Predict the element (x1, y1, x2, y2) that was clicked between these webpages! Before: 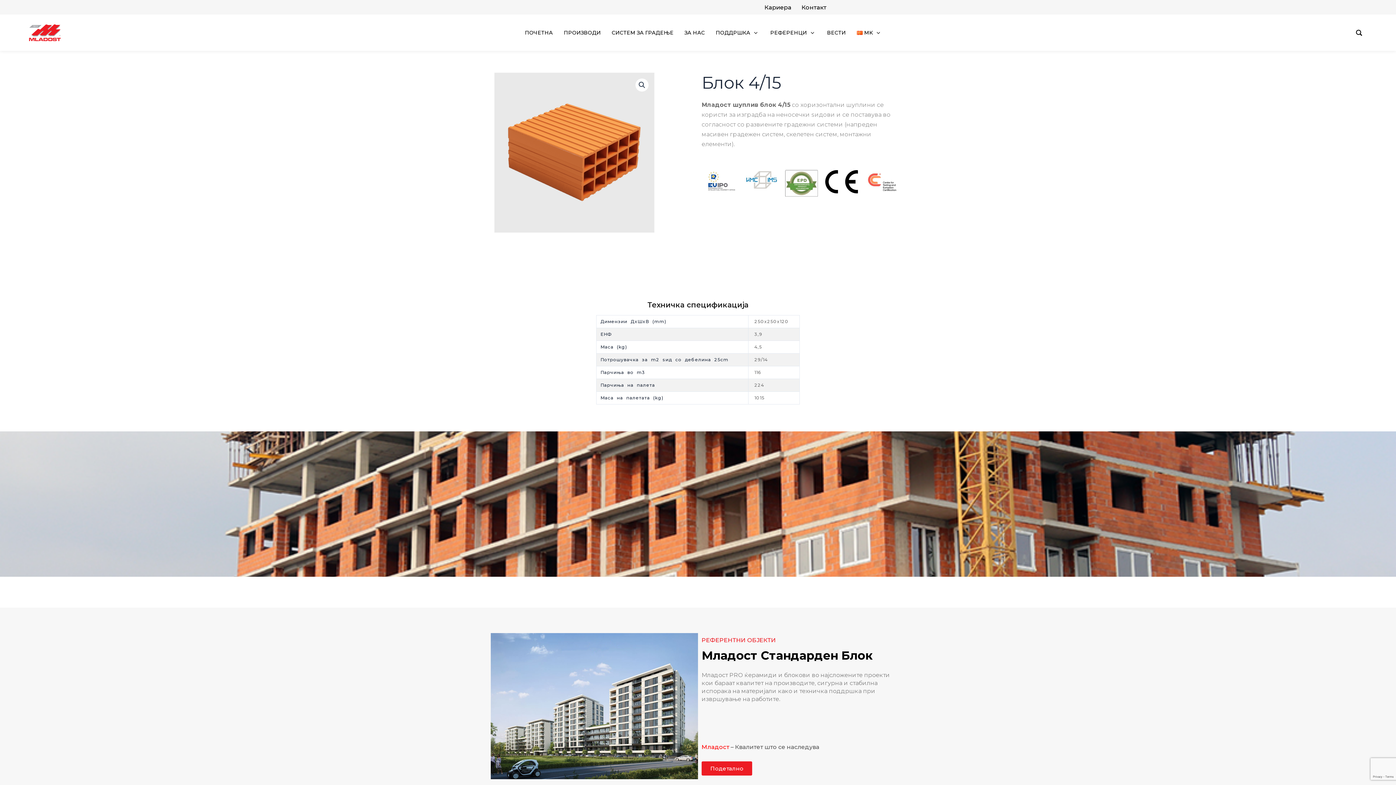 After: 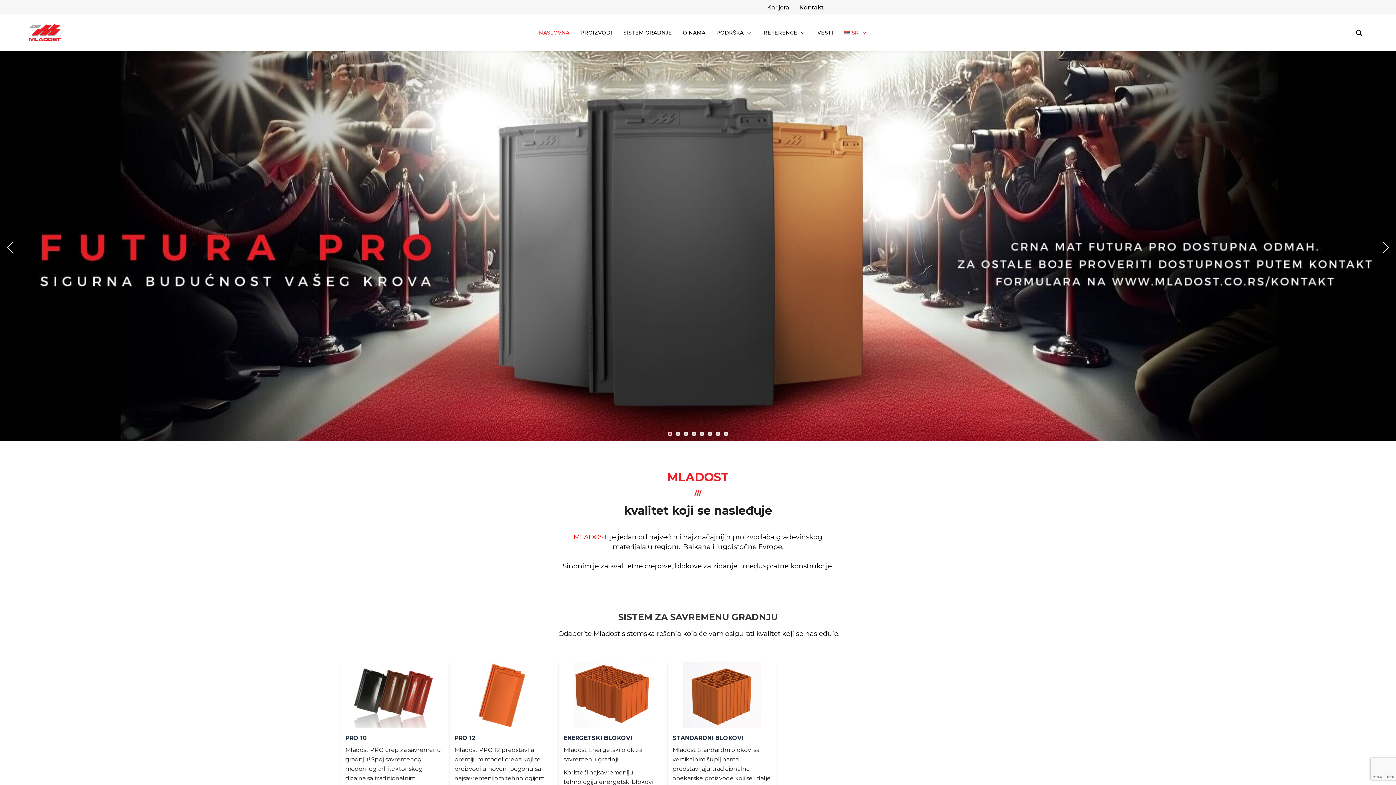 Action: bbox: (29, 24, 60, 41)